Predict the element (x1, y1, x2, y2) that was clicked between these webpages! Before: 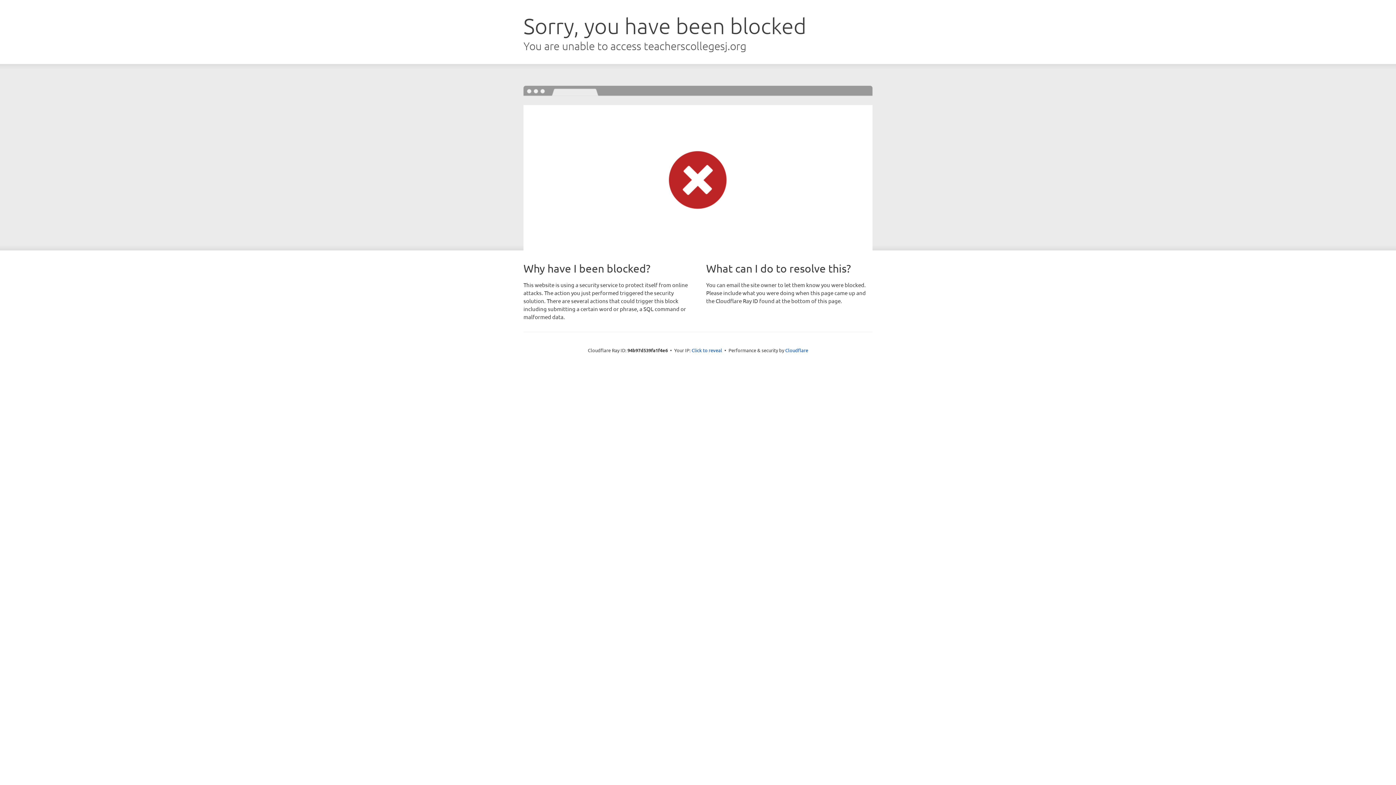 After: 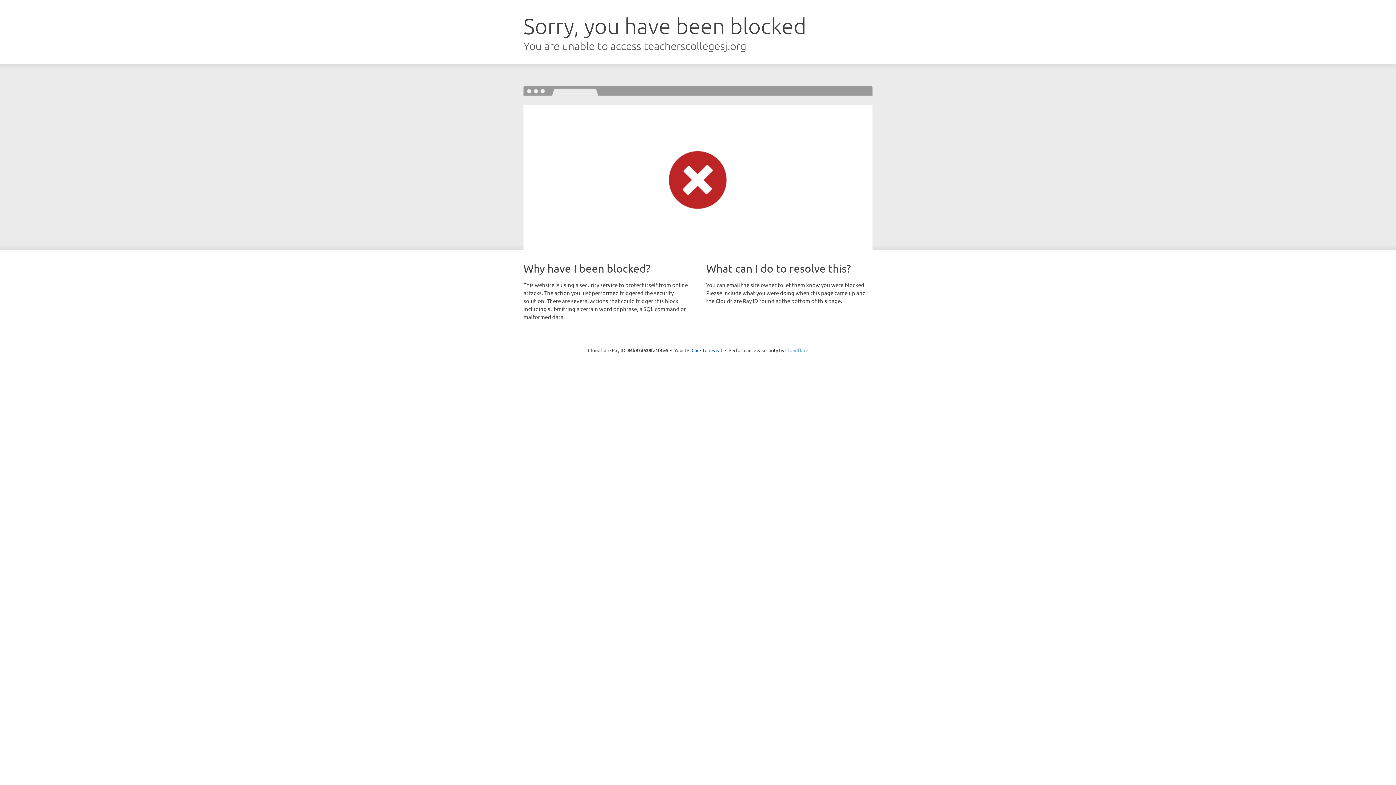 Action: label: Cloudflare bbox: (785, 347, 808, 353)